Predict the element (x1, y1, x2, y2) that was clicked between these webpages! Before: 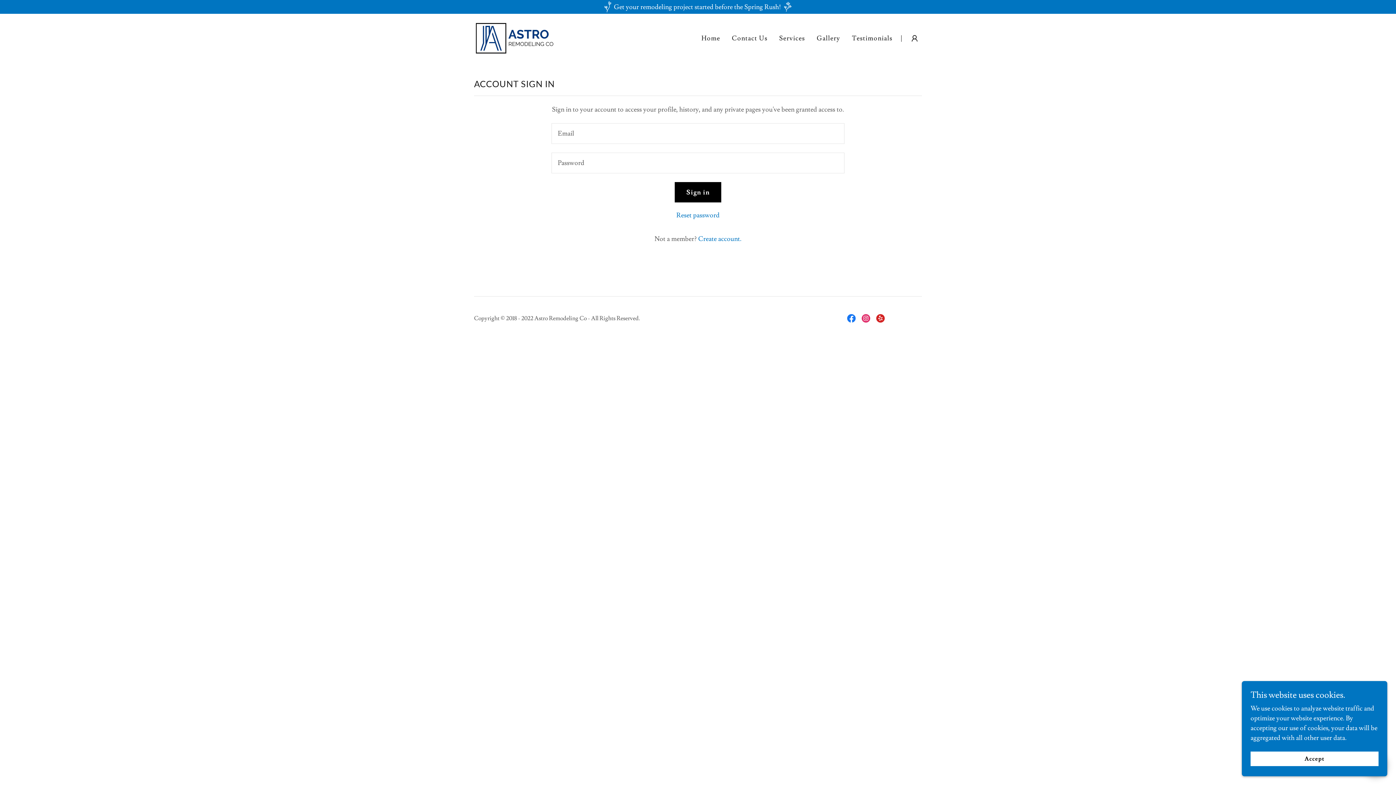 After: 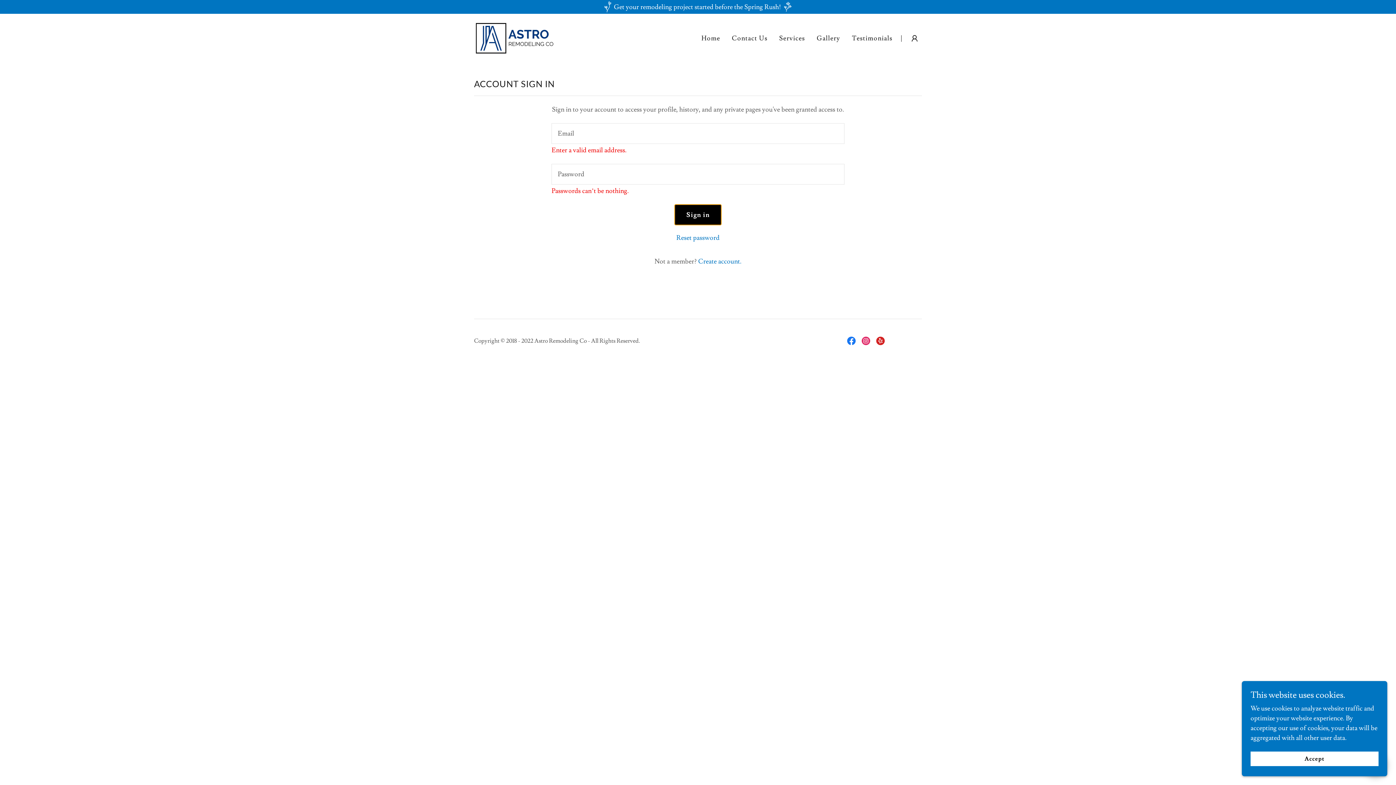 Action: bbox: (674, 182, 721, 202) label: Sign in